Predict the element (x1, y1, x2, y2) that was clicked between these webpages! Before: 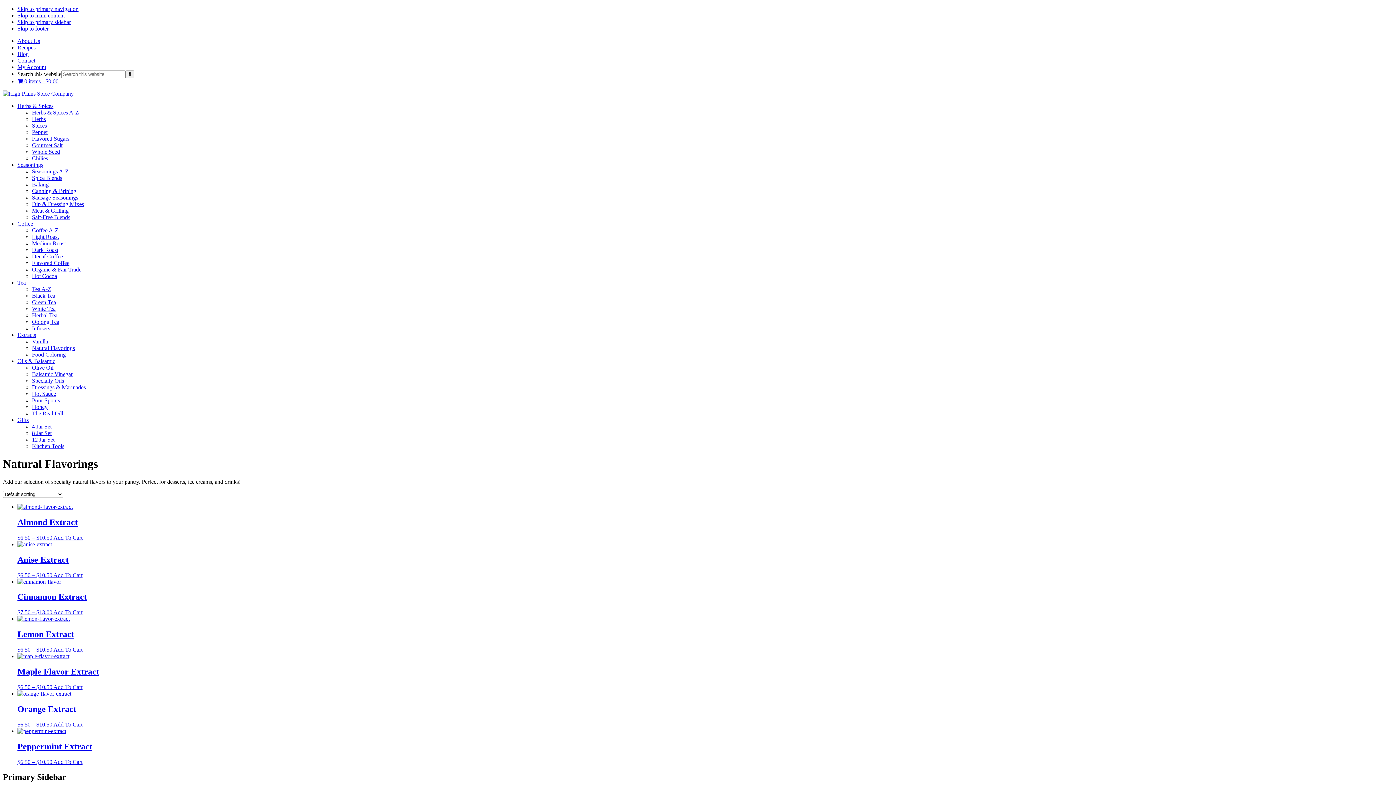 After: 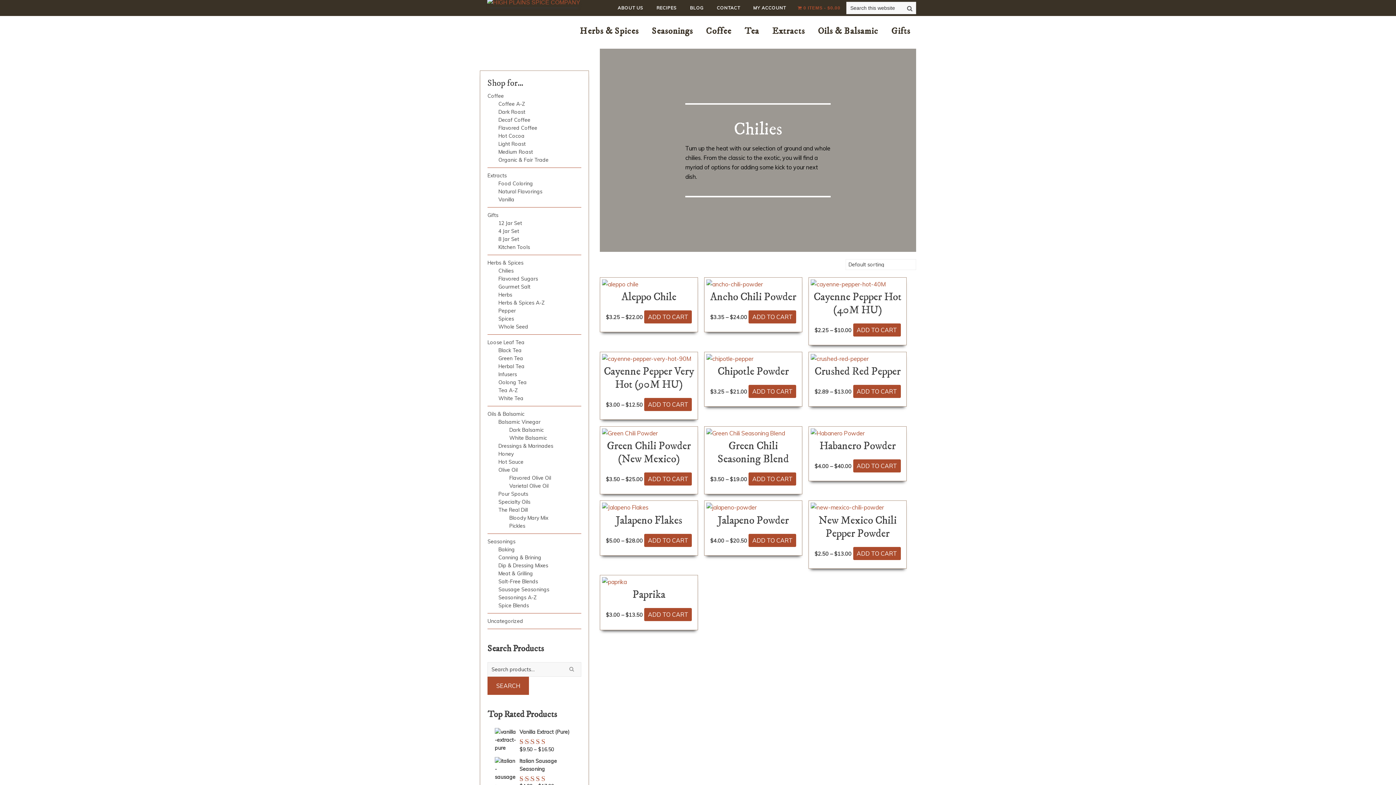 Action: label: Chilies bbox: (32, 155, 48, 161)